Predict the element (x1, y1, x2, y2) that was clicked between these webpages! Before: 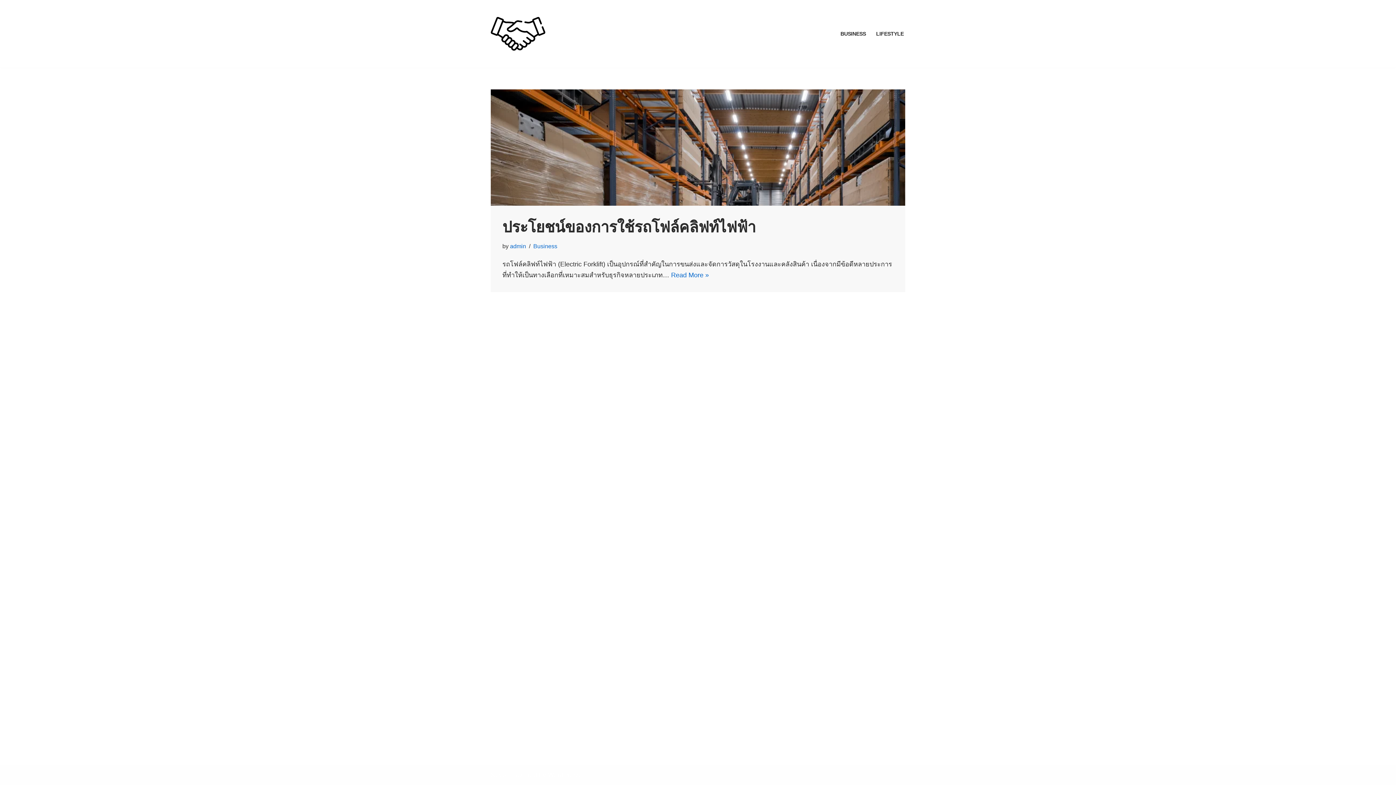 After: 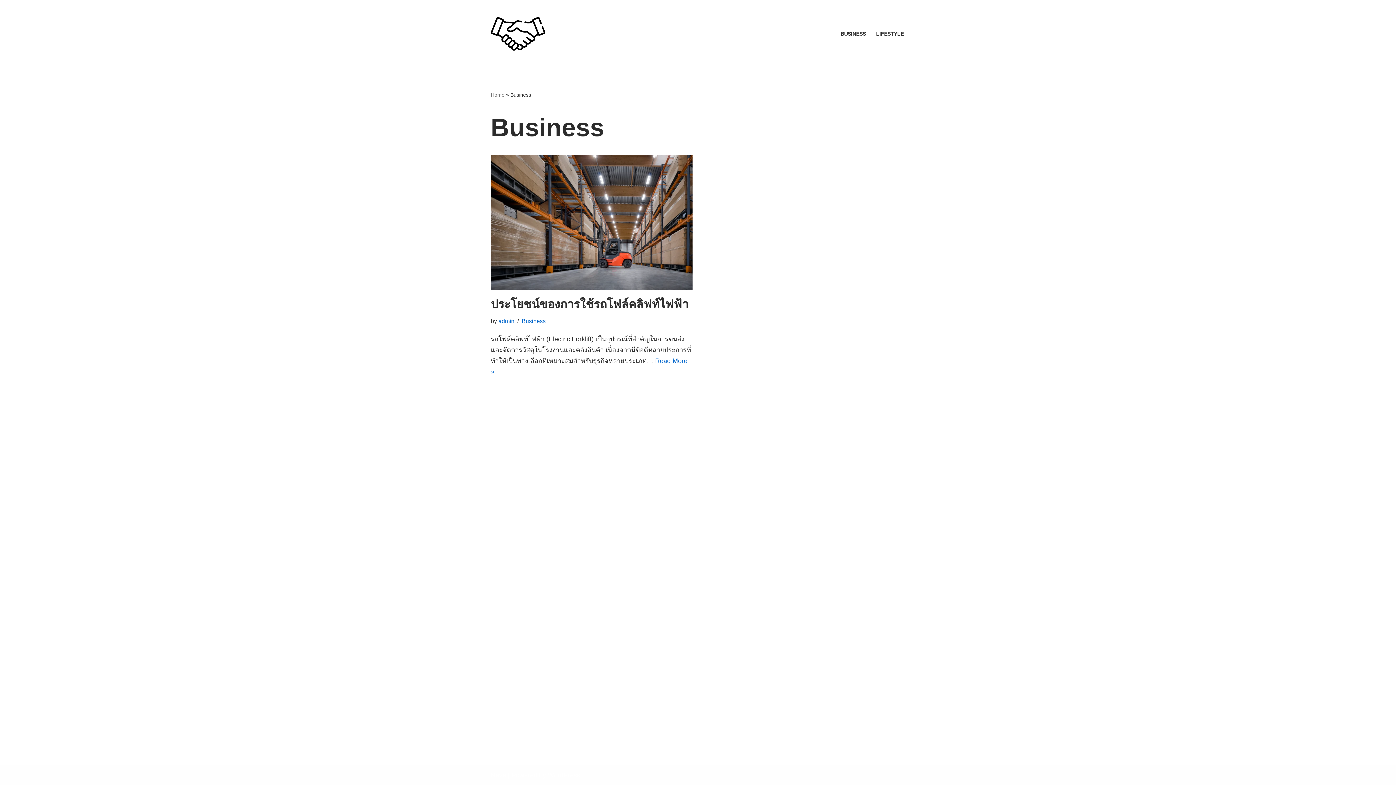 Action: bbox: (533, 242, 557, 249) label: Business